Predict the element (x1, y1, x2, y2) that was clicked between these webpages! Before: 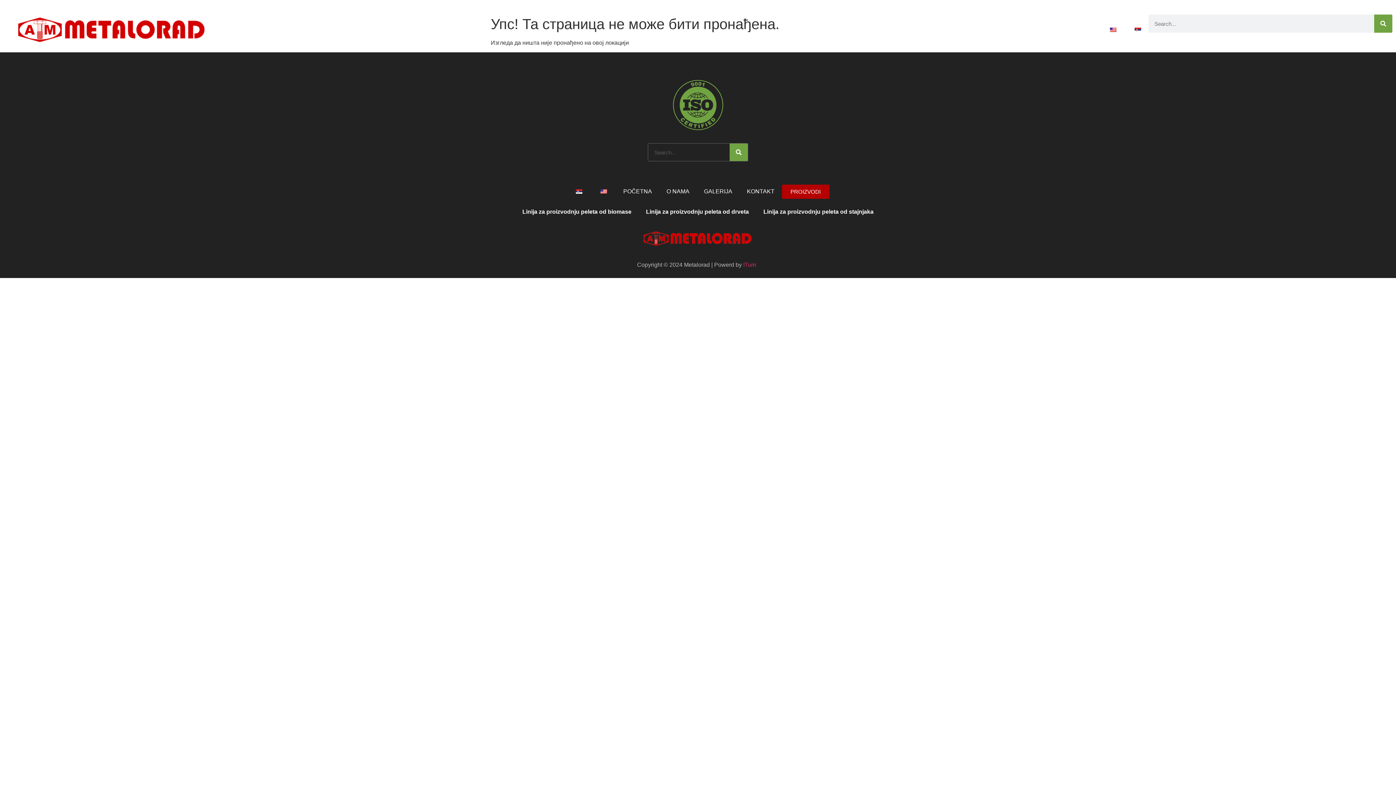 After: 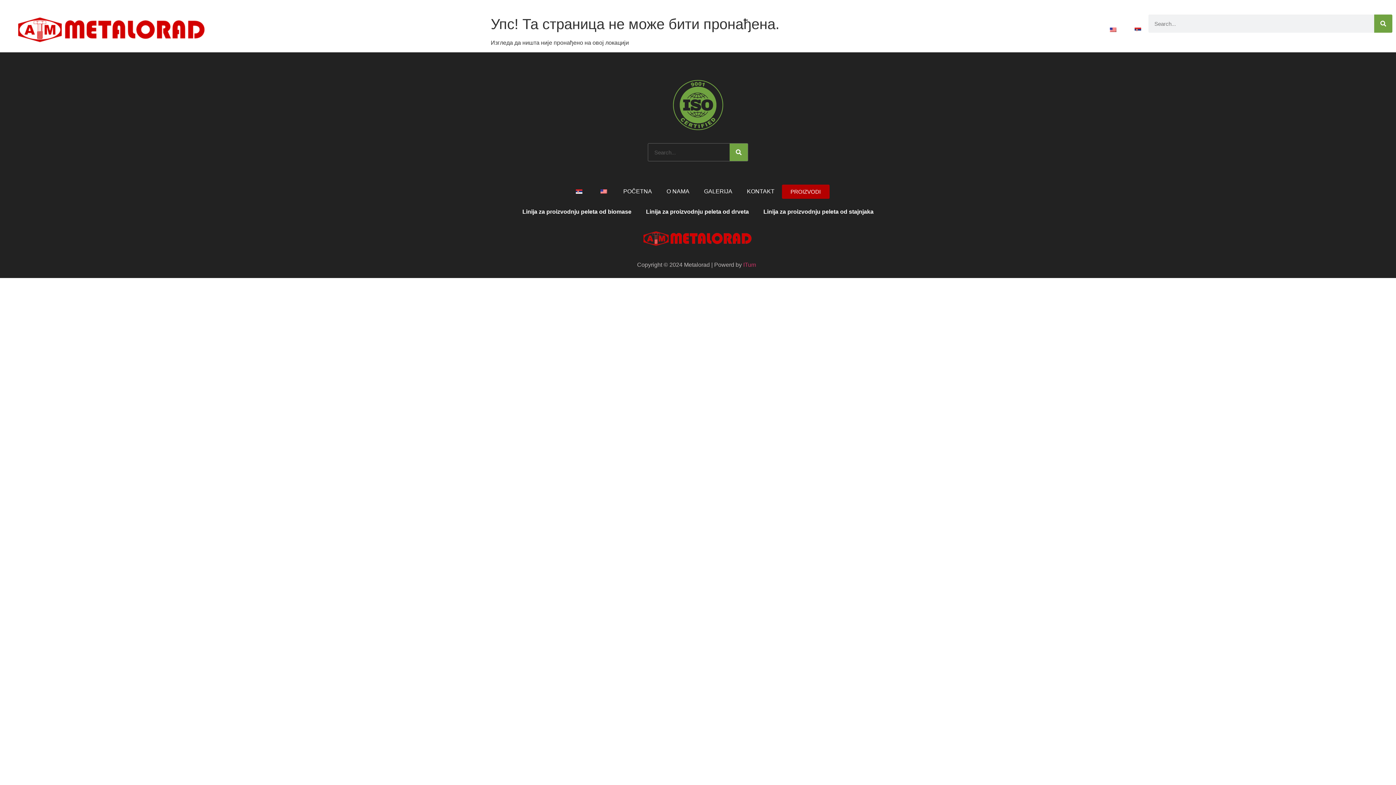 Action: label: Facebook bbox: (228, 22, 243, 37)